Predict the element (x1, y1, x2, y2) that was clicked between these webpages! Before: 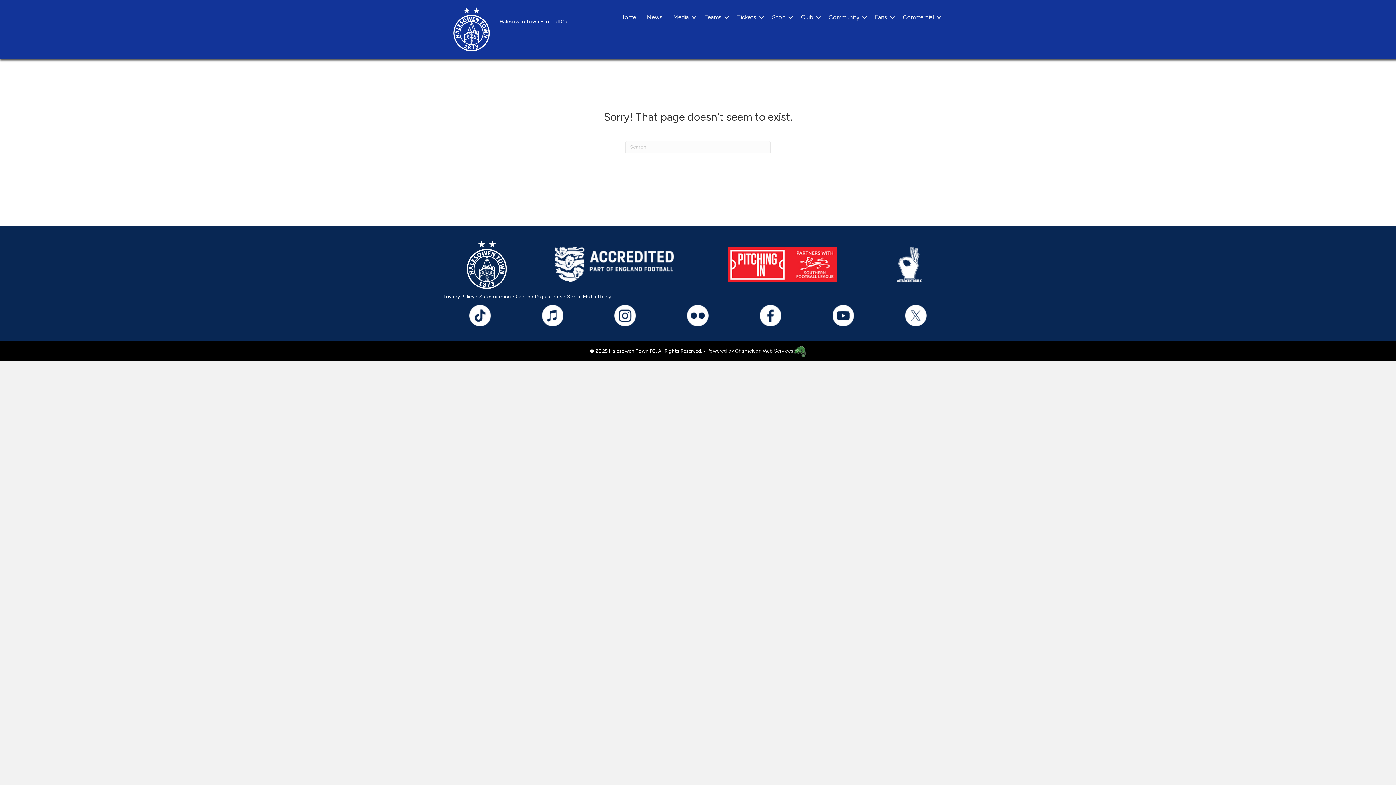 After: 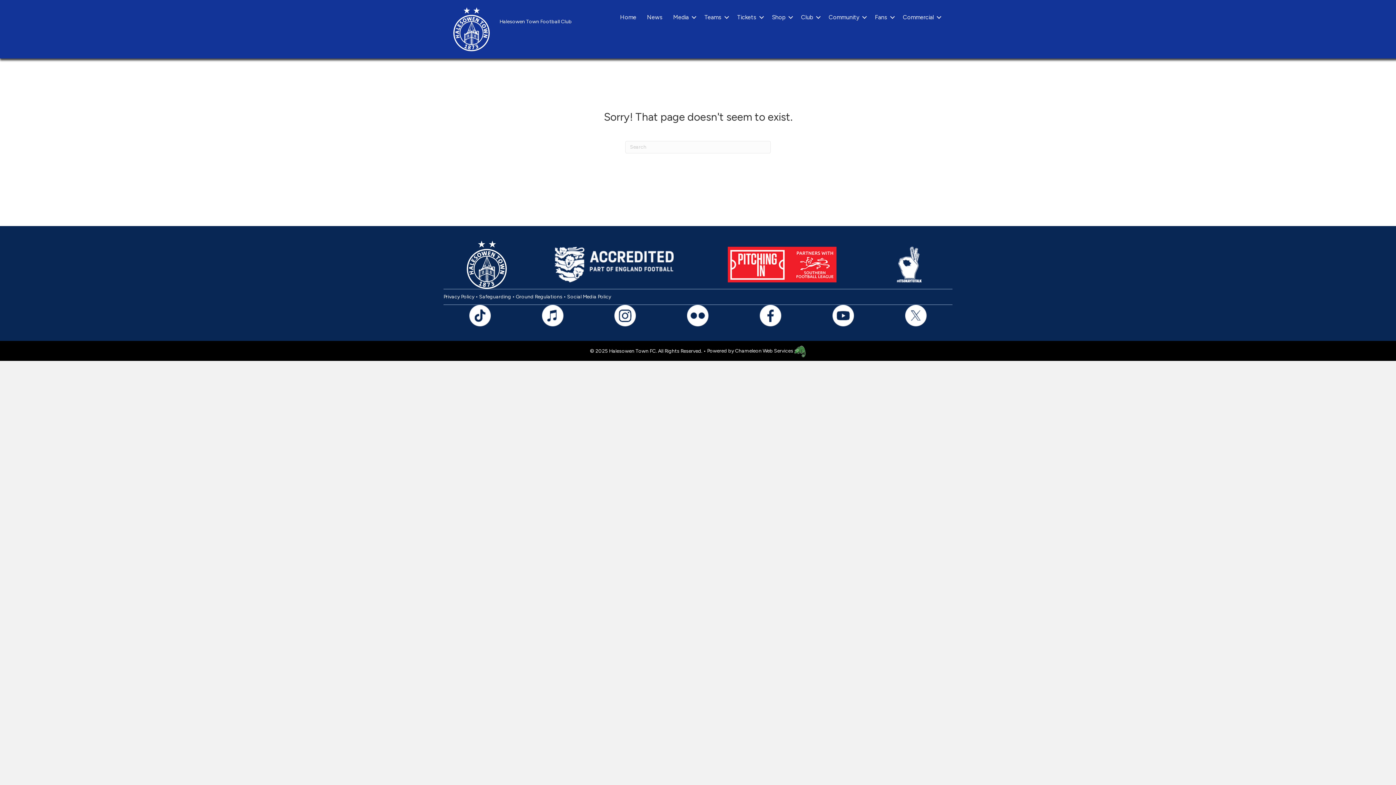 Action: bbox: (542, 312, 563, 318)